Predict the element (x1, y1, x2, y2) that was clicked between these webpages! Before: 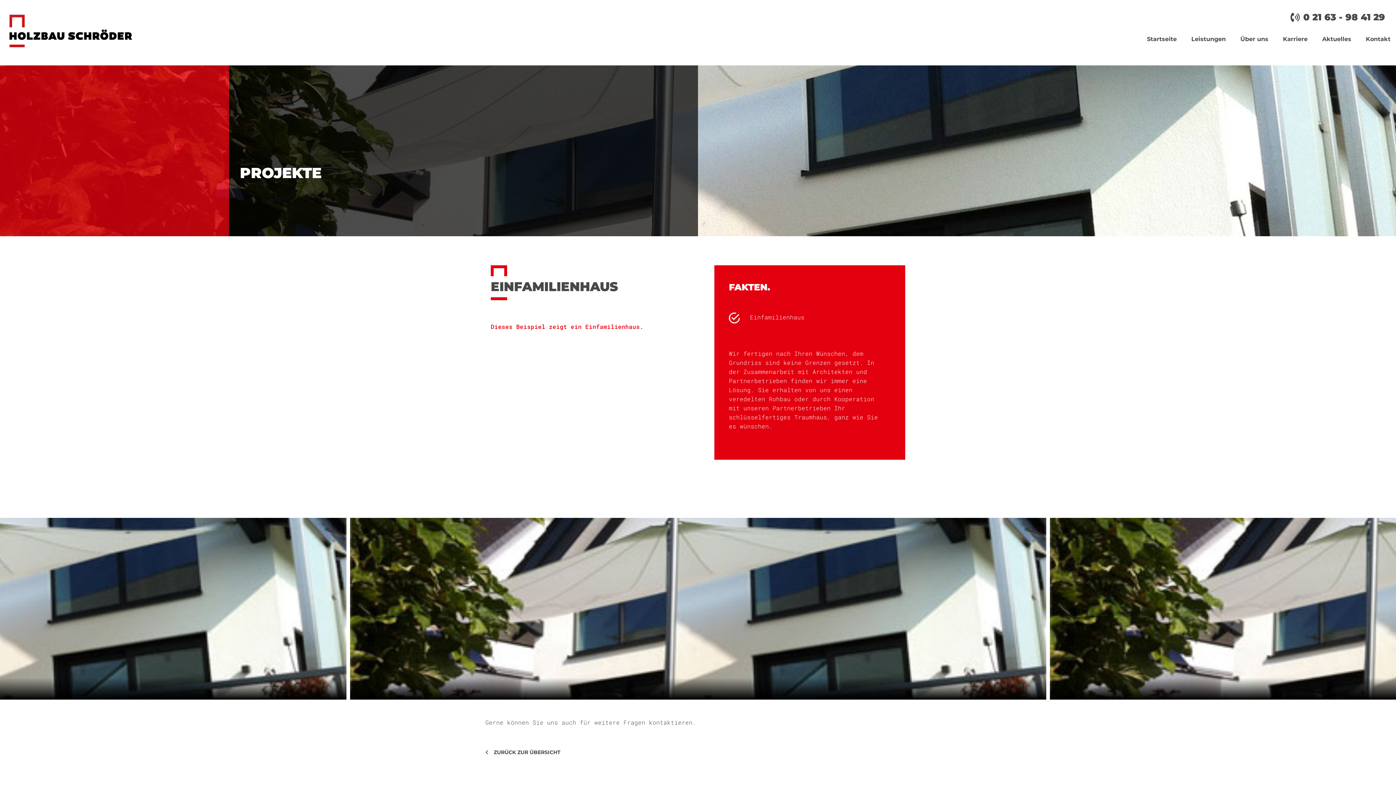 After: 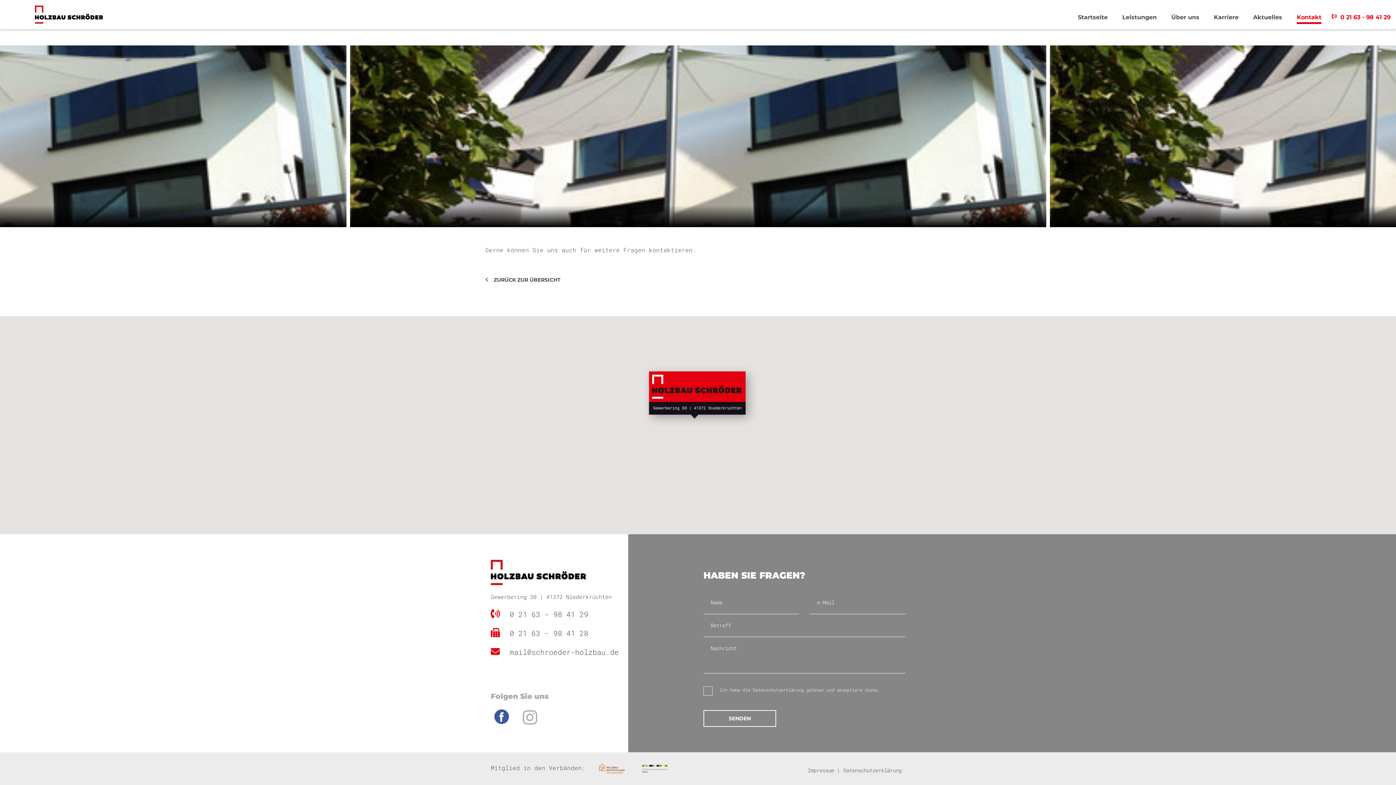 Action: bbox: (1366, 32, 1390, 47) label: Kontakt